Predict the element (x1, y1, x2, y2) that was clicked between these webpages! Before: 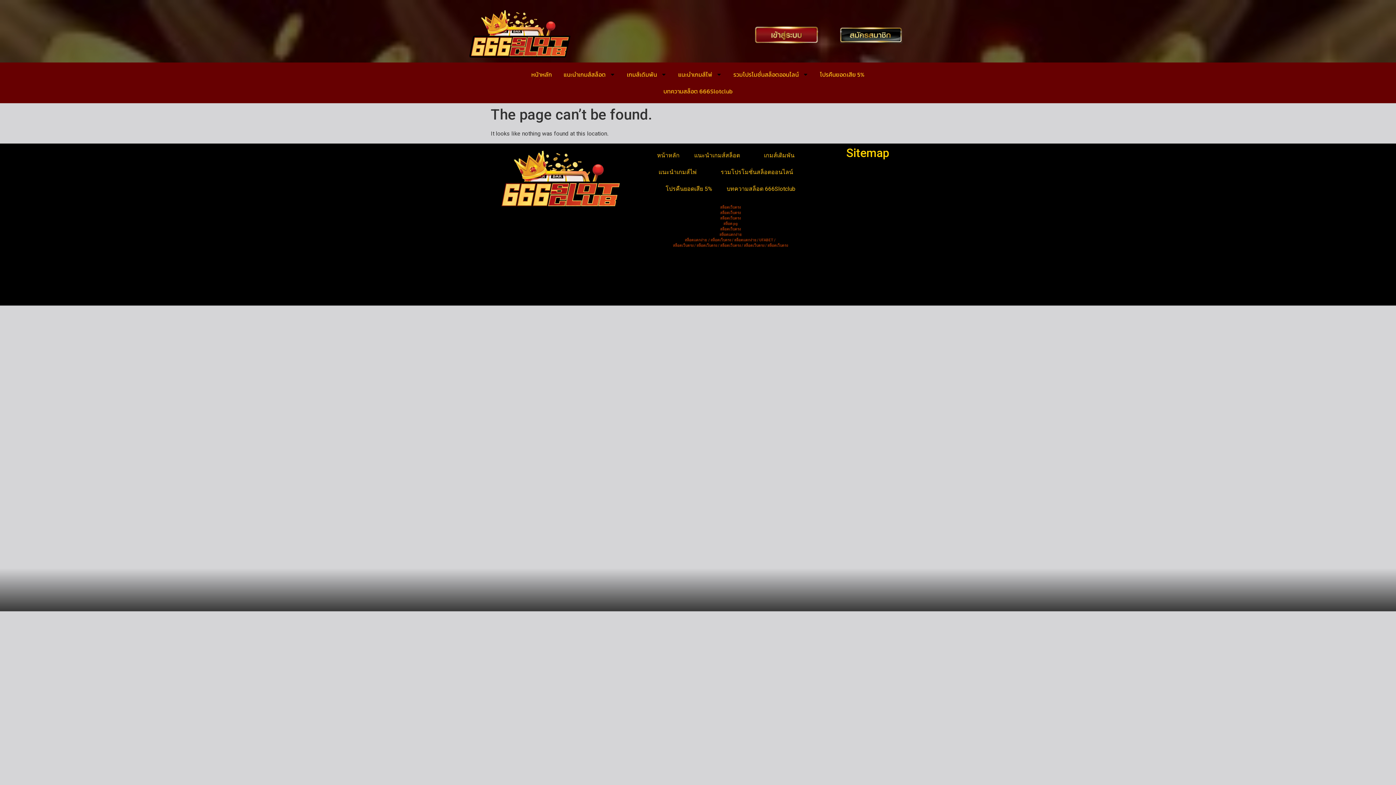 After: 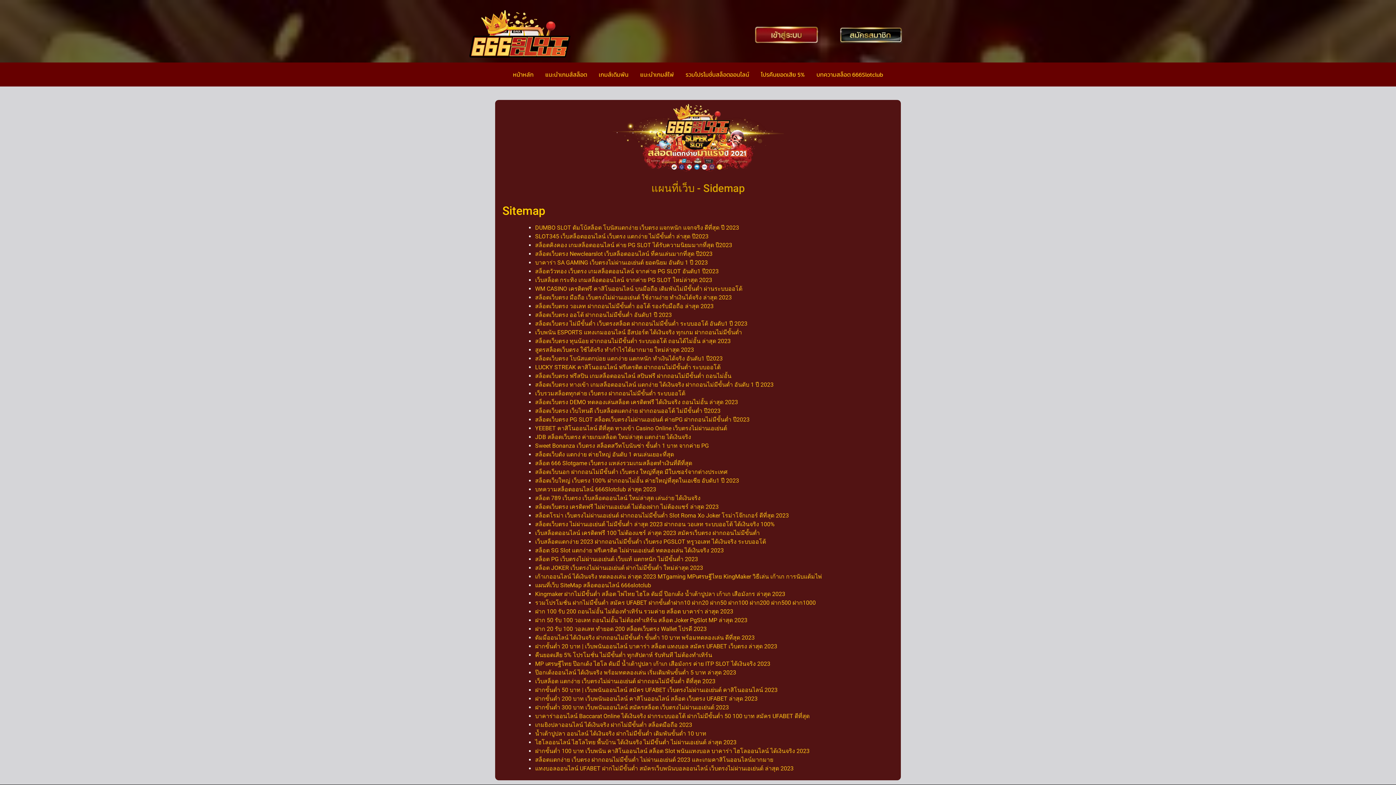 Action: bbox: (846, 146, 889, 159) label: Sitemap